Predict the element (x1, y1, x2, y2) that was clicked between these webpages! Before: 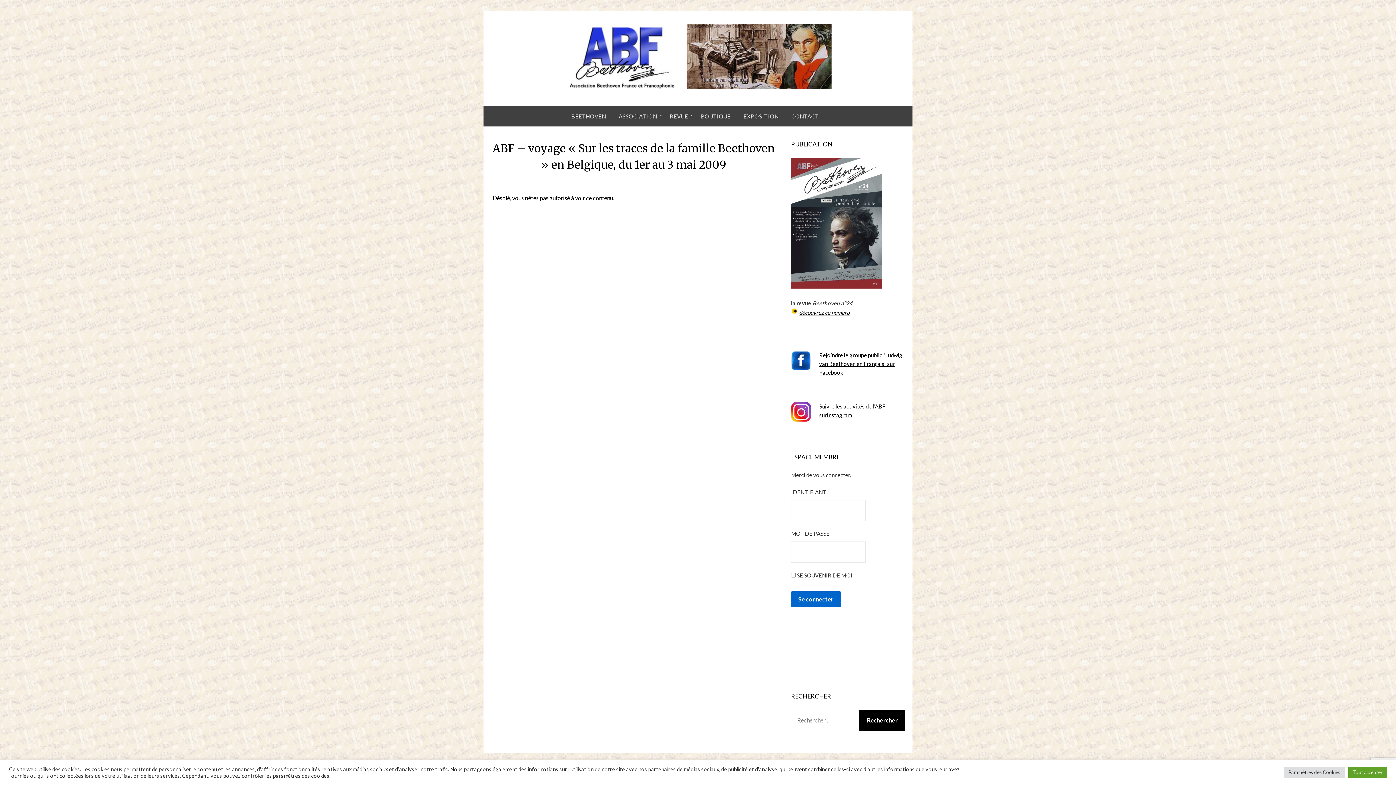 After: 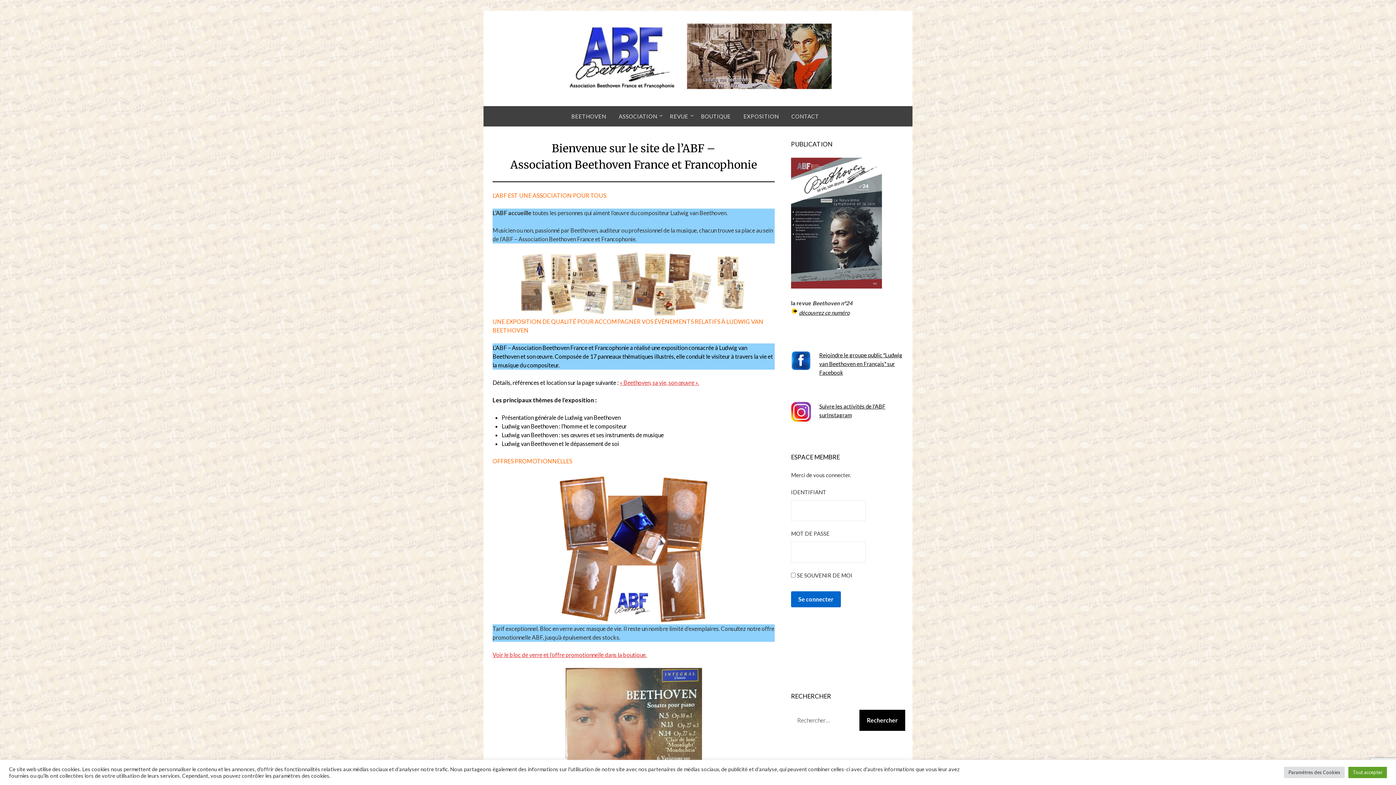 Action: bbox: (613, 106, 663, 126) label: ASSOCIATION